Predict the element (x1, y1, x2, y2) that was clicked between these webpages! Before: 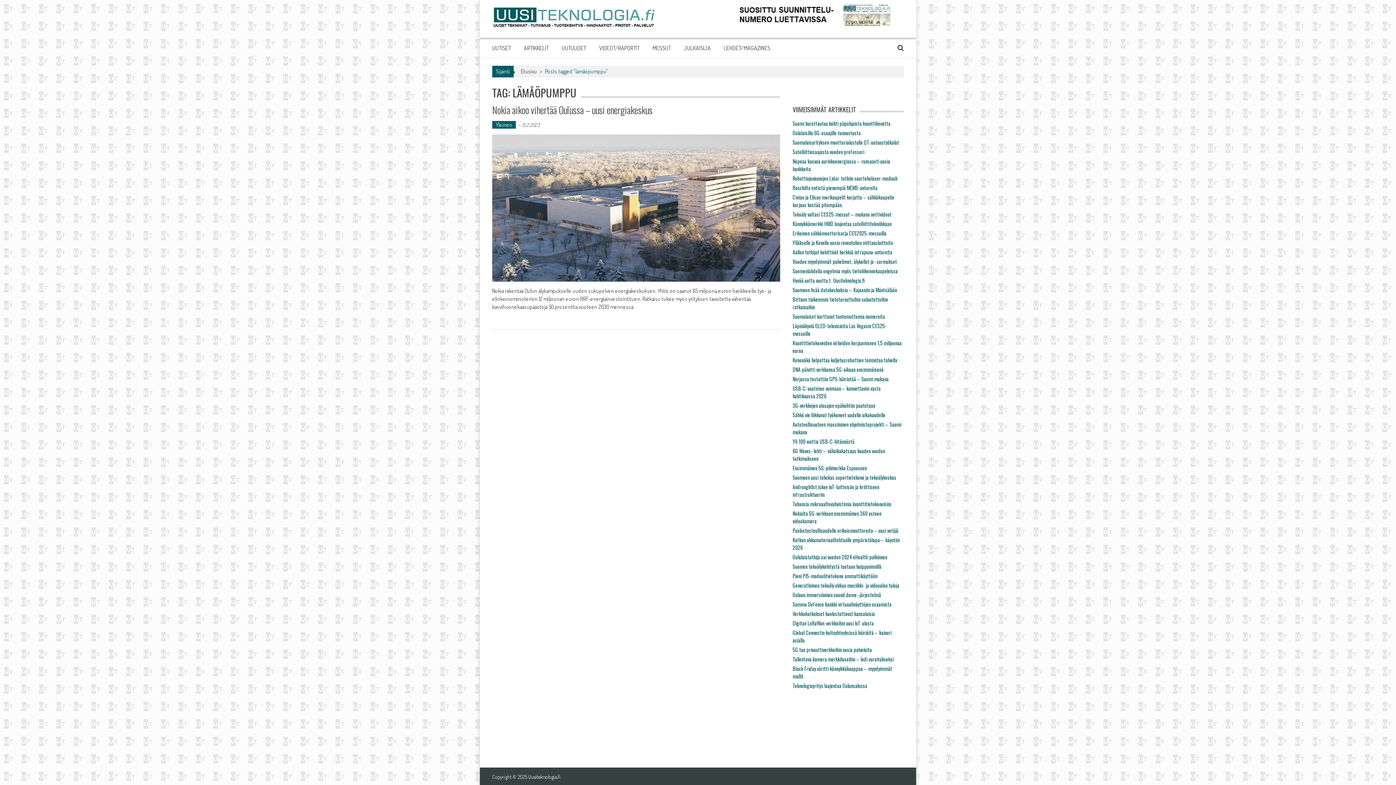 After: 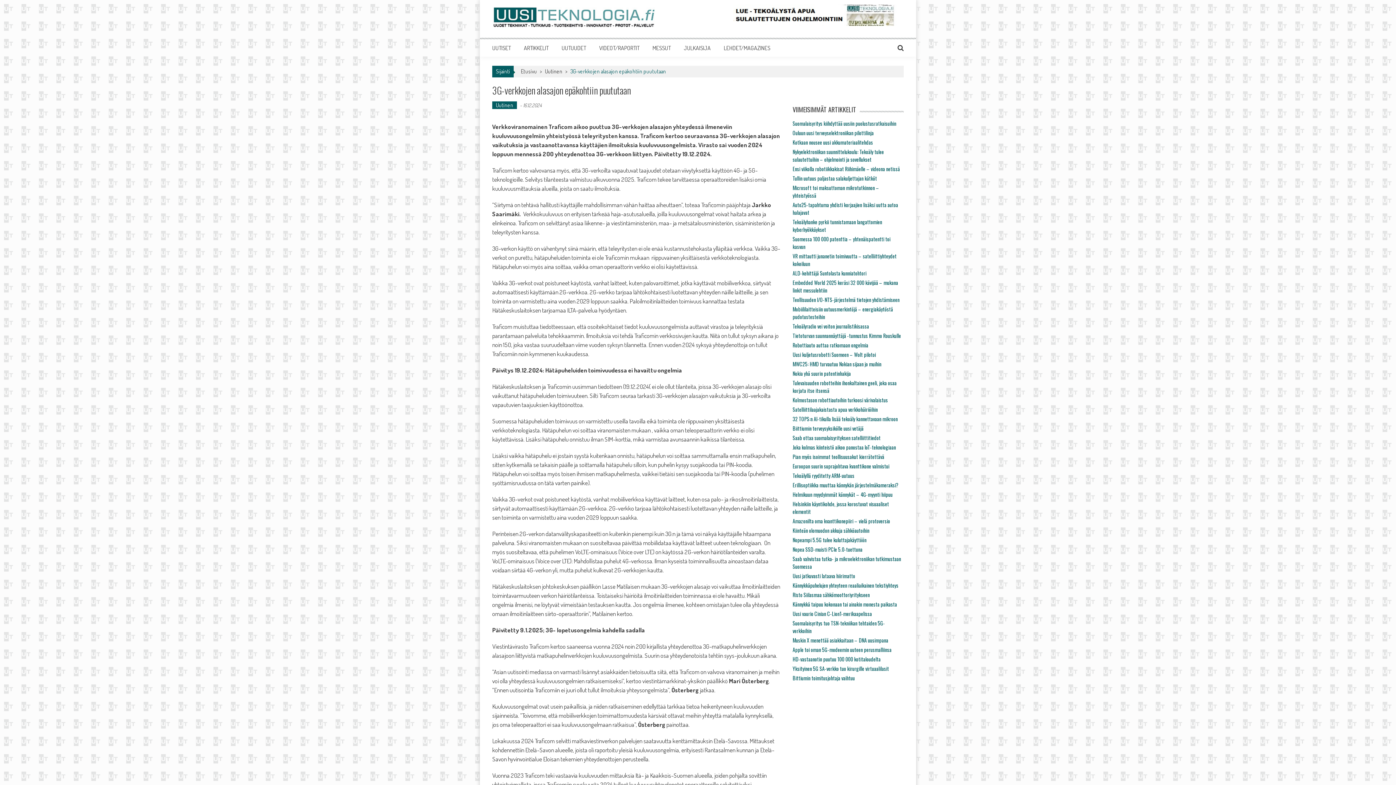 Action: bbox: (792, 401, 875, 409) label: 3G-verkkojen alasajon epäkohtiin puututaan